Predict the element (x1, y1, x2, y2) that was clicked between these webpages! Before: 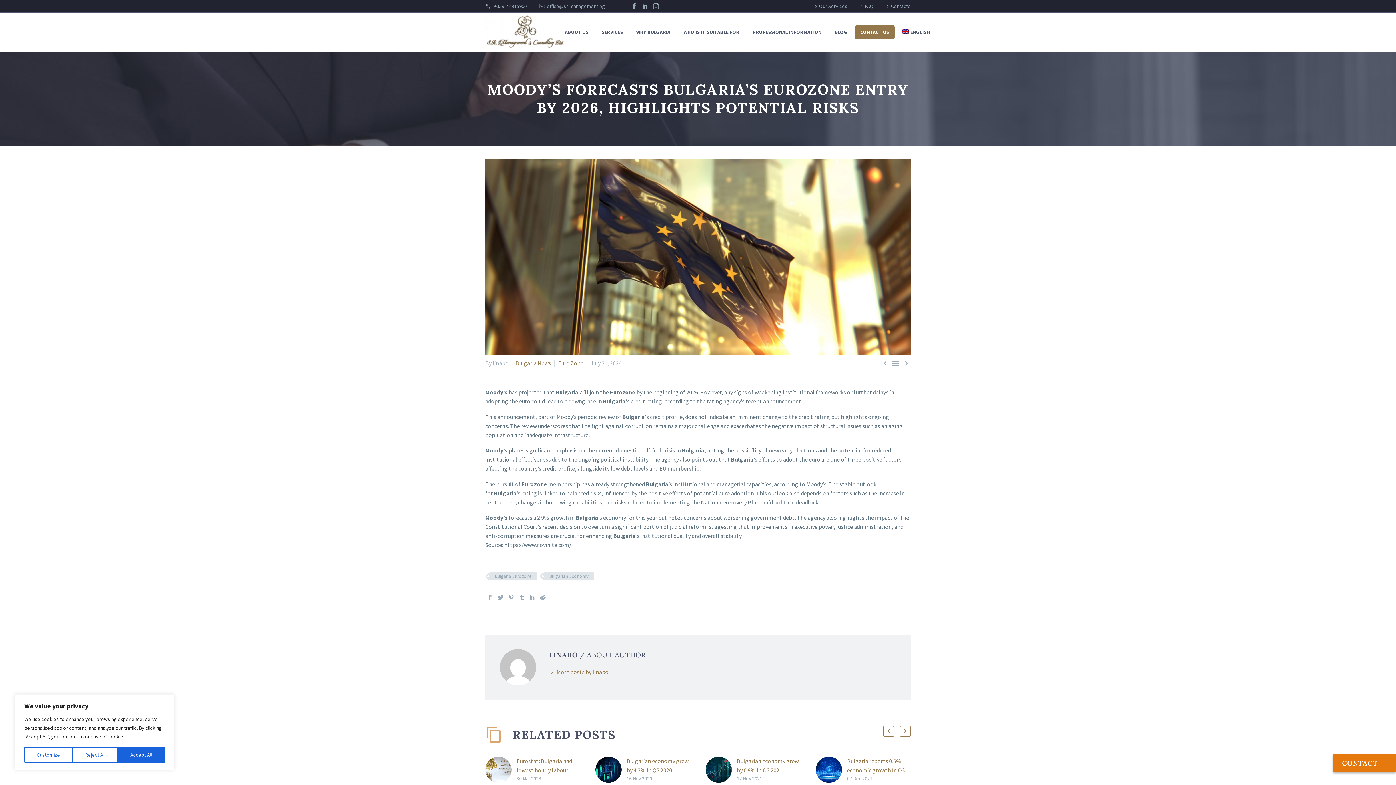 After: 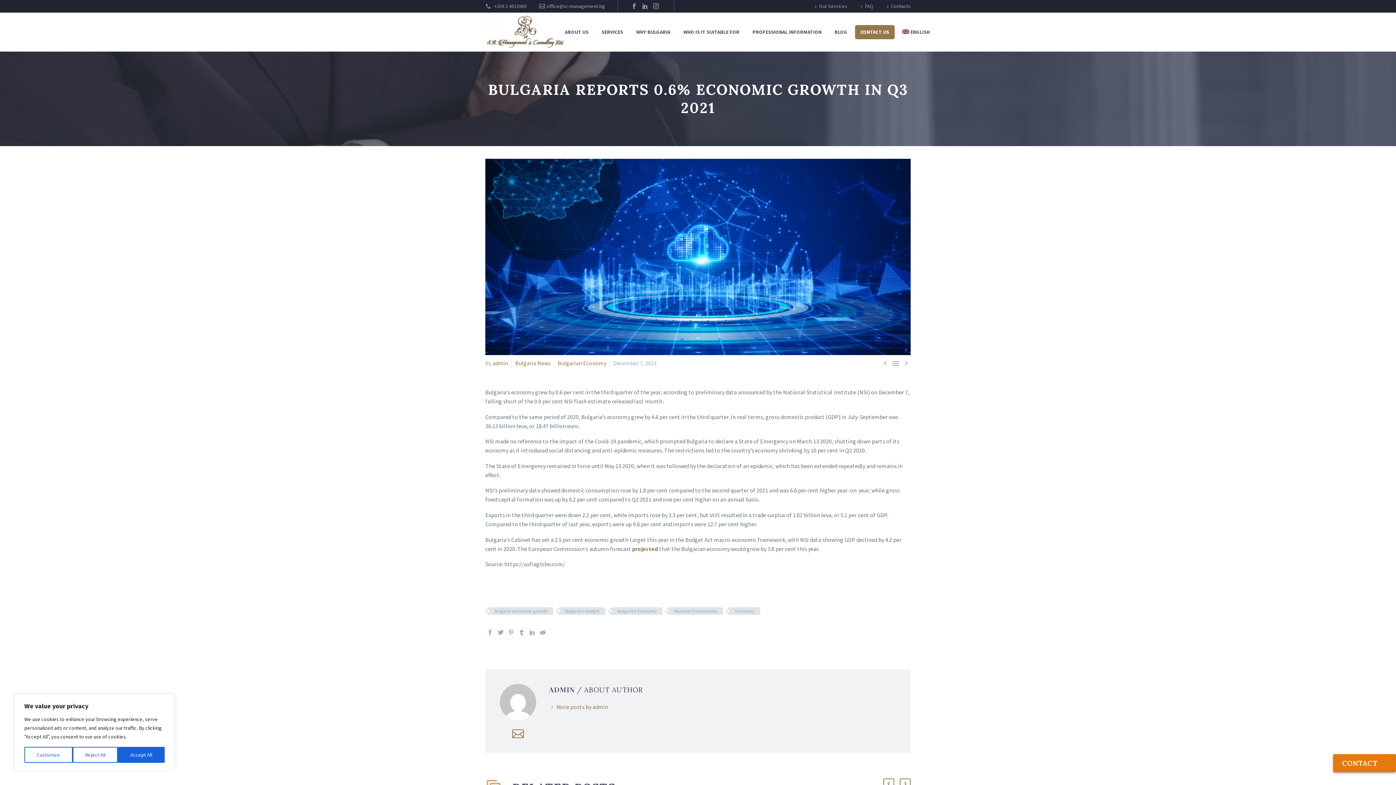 Action: bbox: (816, 757, 847, 783)